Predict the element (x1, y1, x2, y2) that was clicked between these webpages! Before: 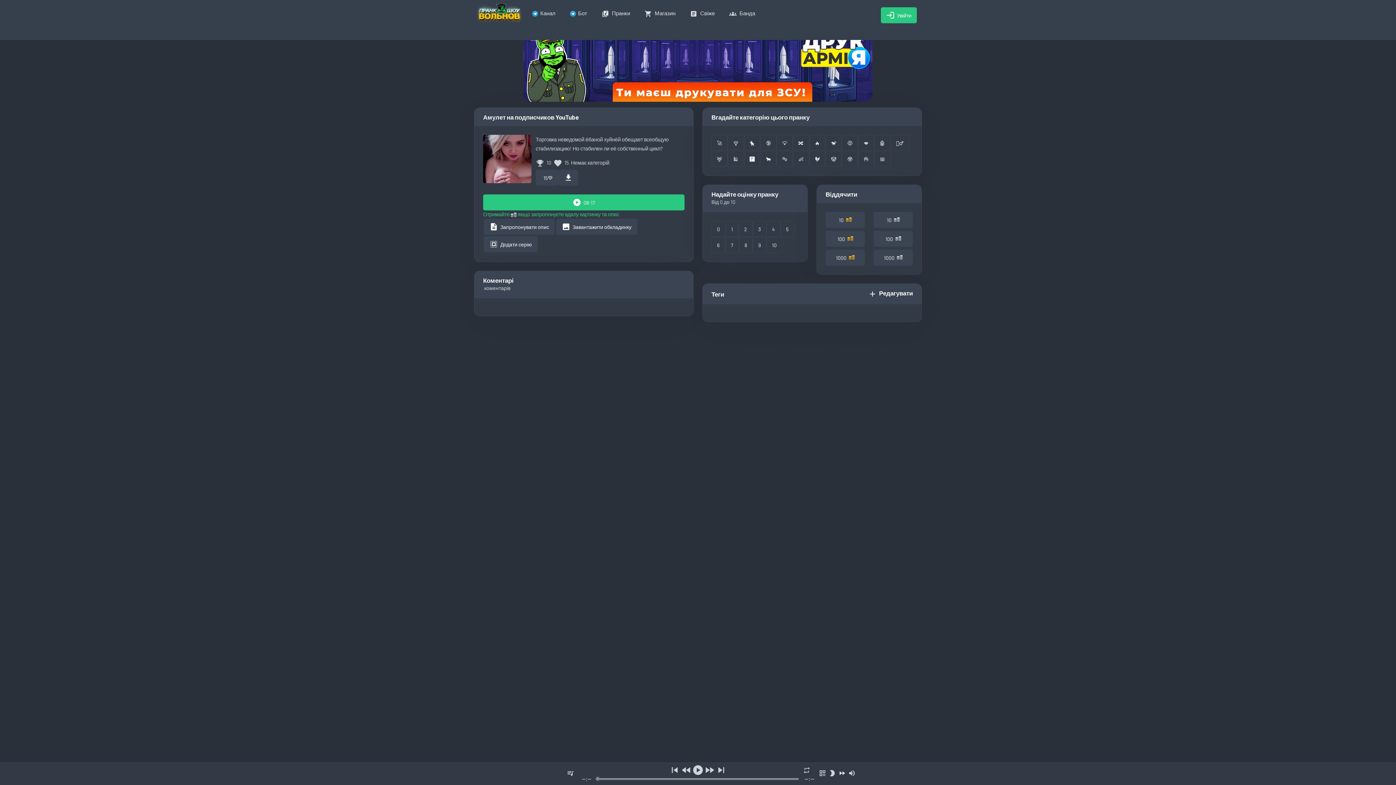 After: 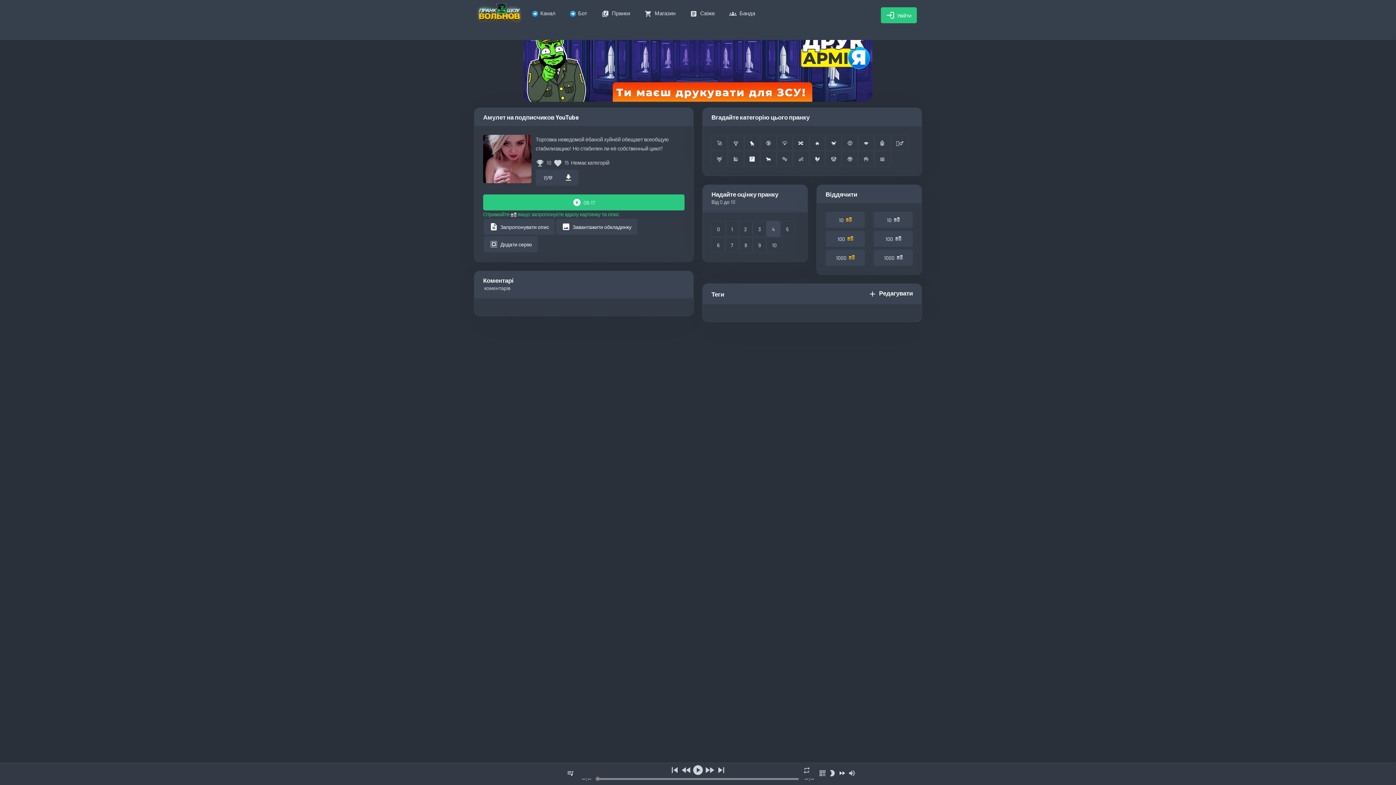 Action: bbox: (766, 221, 780, 237) label: 4